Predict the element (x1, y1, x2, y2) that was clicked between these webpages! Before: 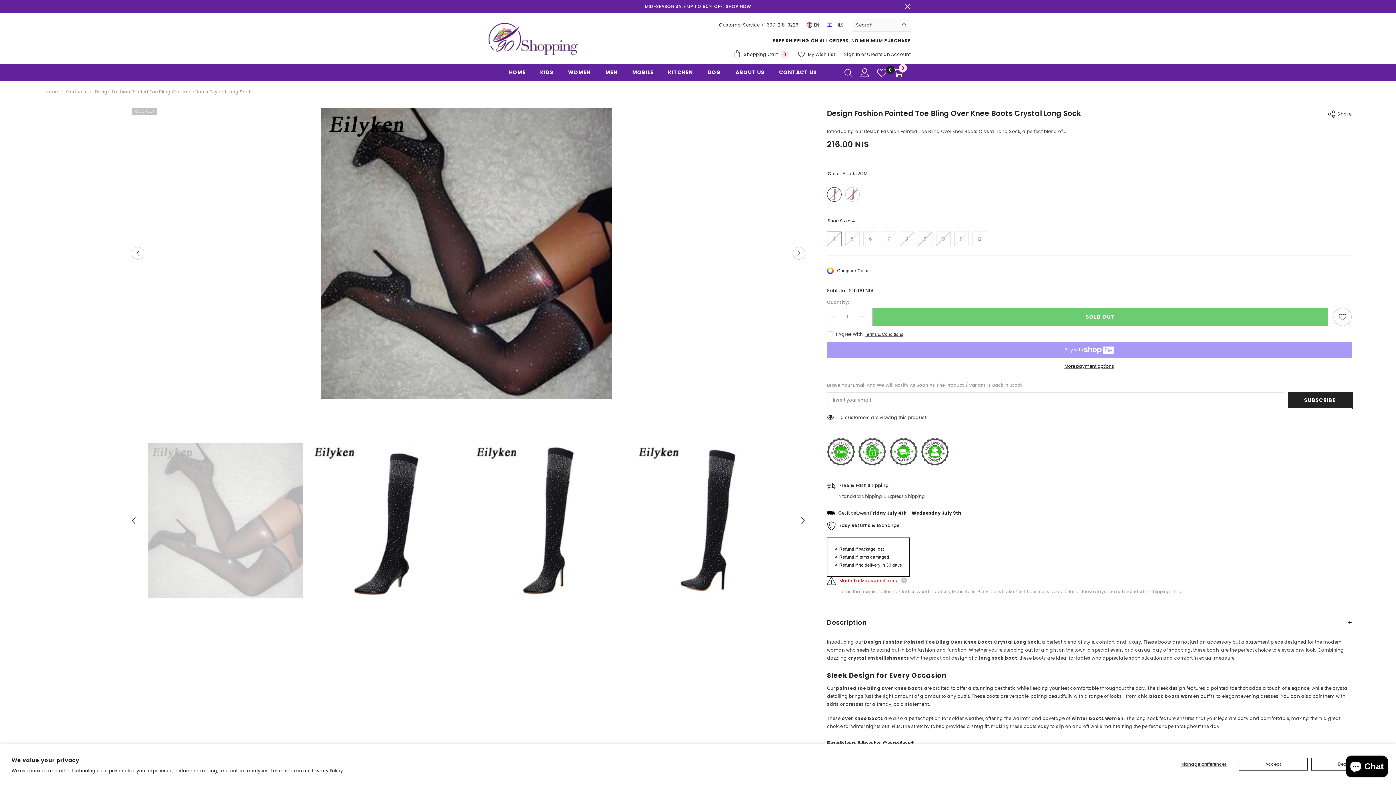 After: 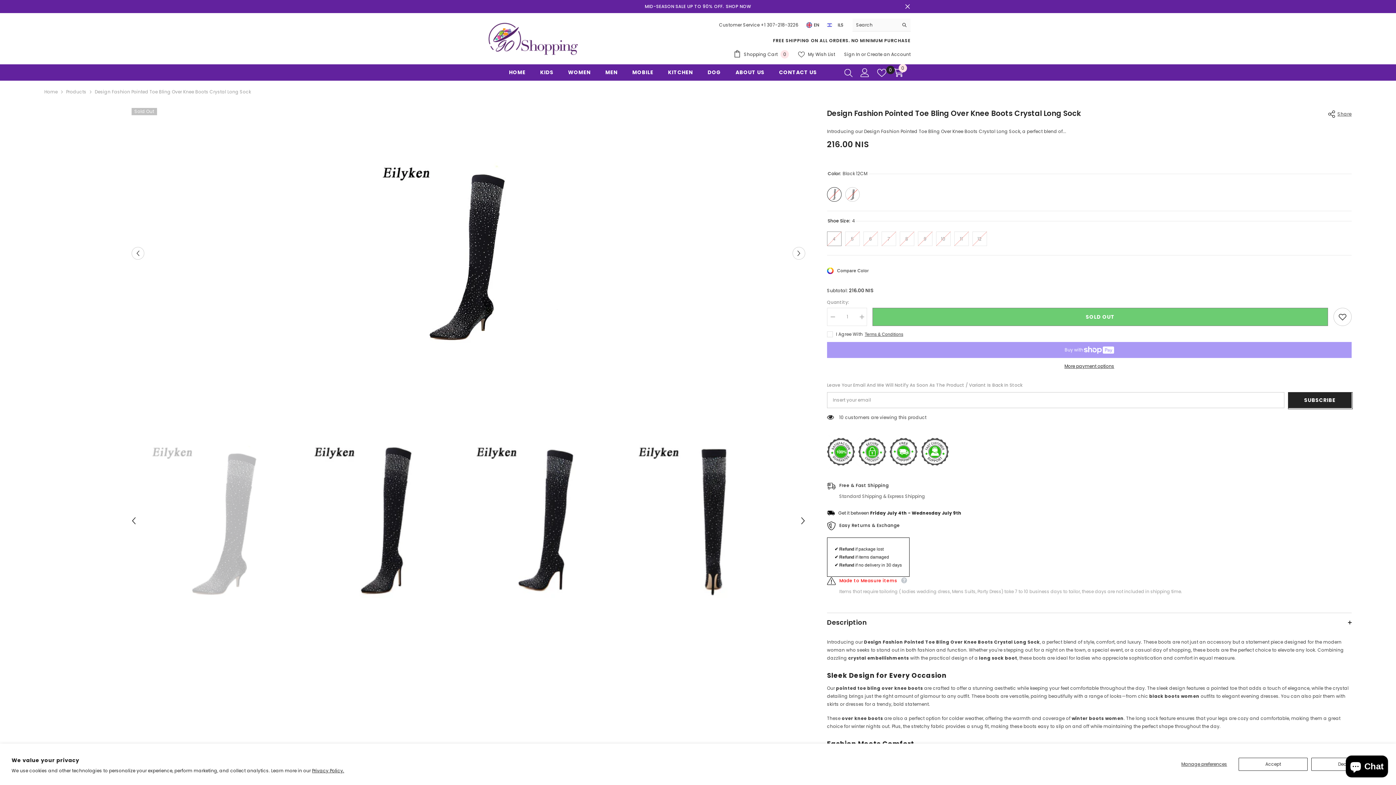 Action: label: Next bbox: (797, 515, 808, 526)